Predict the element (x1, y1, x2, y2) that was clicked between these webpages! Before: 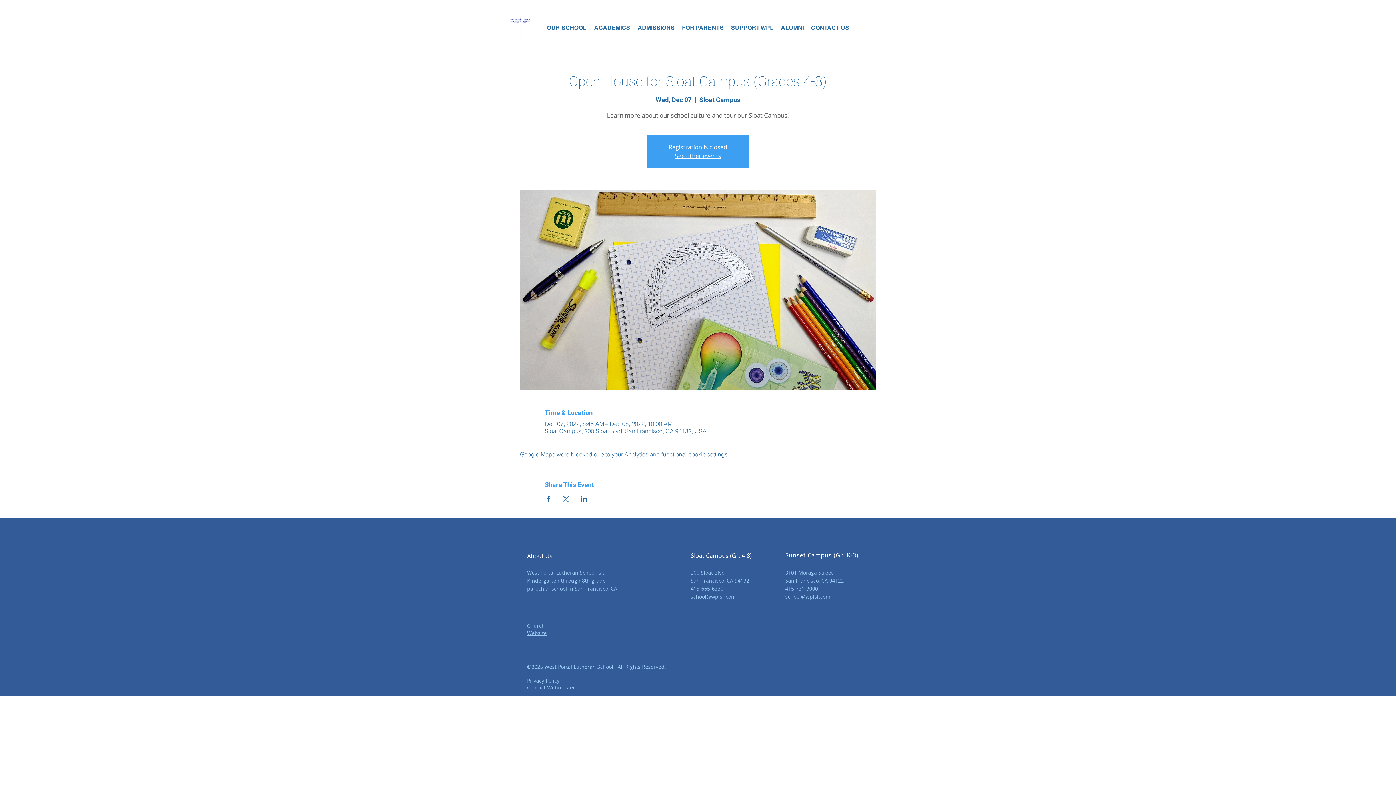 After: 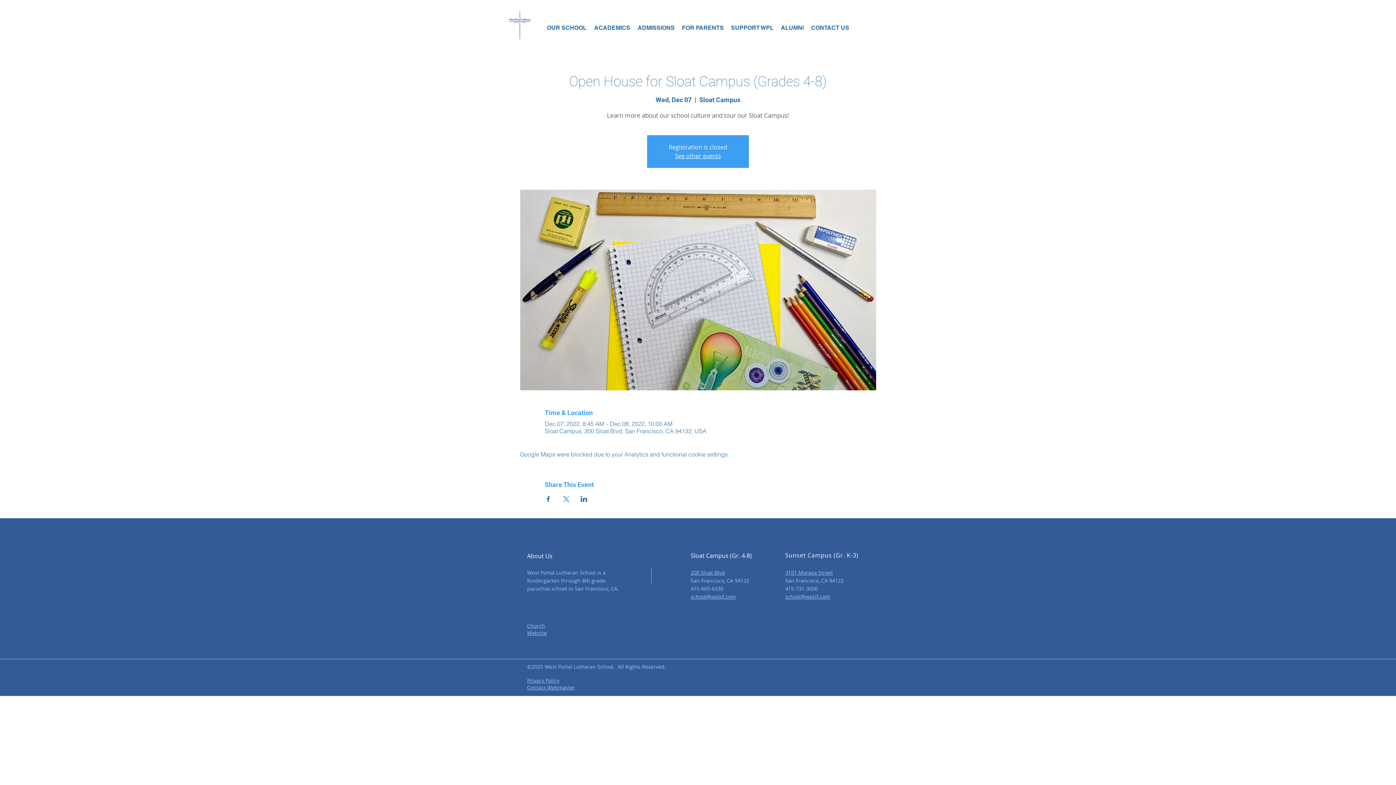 Action: label: ADMISSIONS bbox: (634, 18, 678, 37)